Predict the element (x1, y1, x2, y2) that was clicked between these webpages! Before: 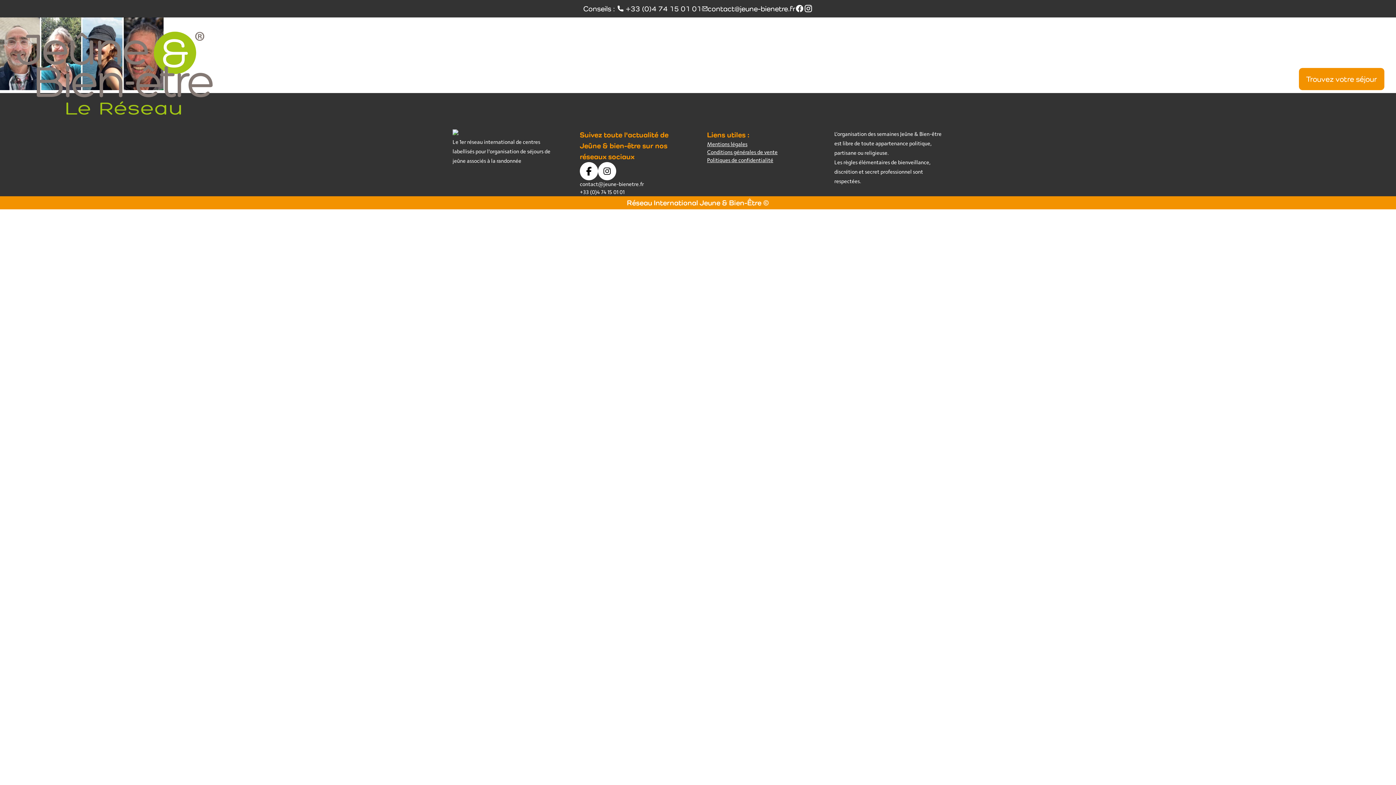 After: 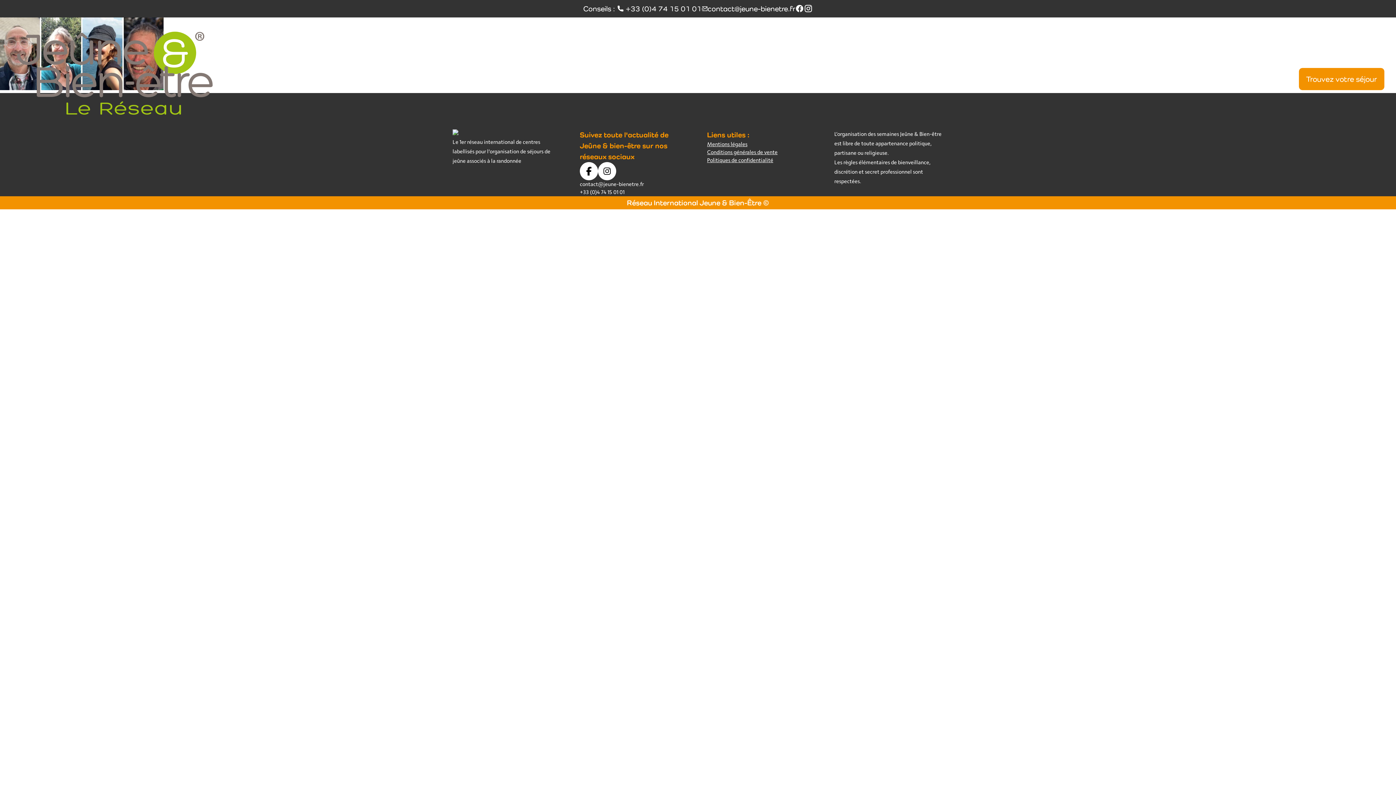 Action: bbox: (580, 162, 598, 180)